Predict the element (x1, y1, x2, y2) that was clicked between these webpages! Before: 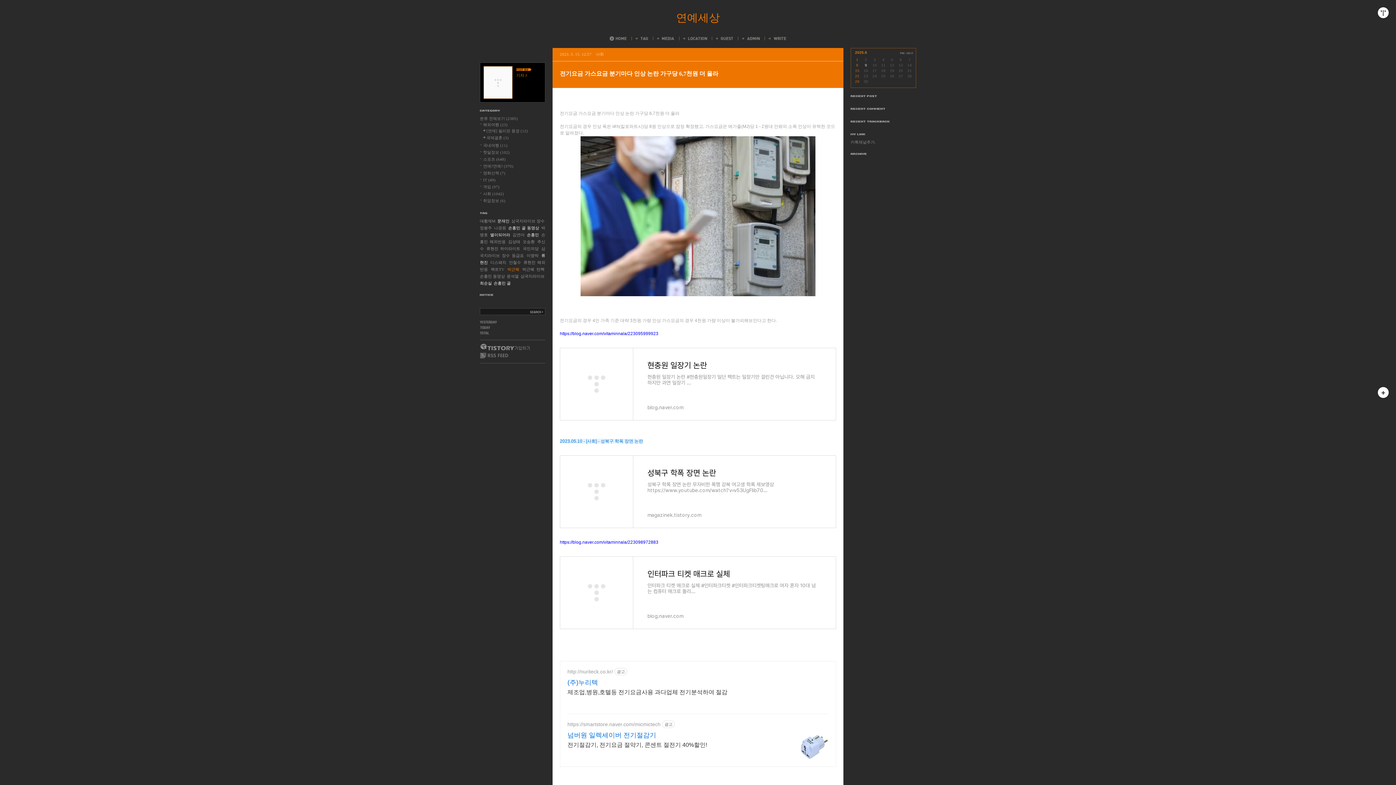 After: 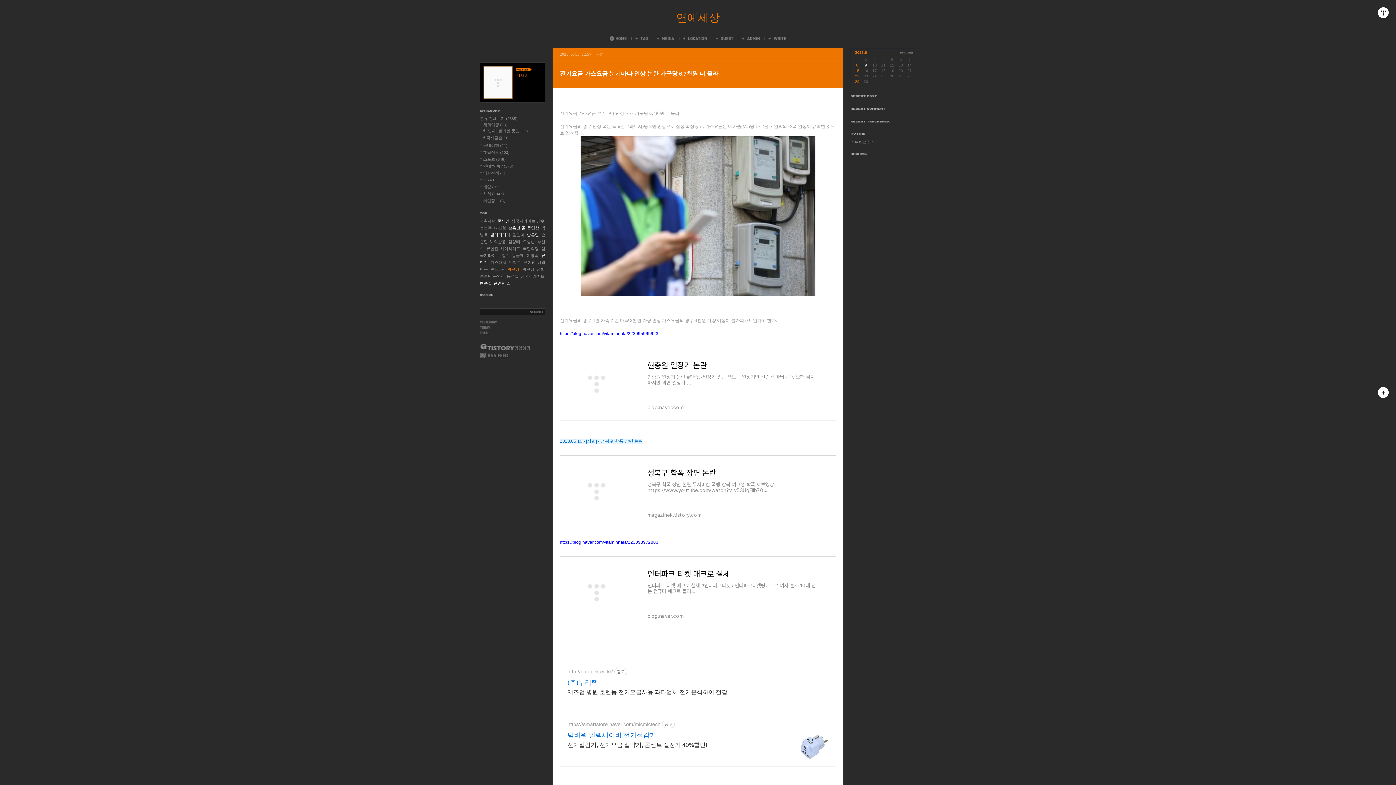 Action: label:  

인터파크 티켓 매크로 실체

인터파크 티켓 매크로 실체 #인터파크티켓 #인터파크티켓팅매크로 여자 혼자 10대 넘는 컴퓨터 매크로 돌리...

blog.naver.com bbox: (560, 556, 836, 629)